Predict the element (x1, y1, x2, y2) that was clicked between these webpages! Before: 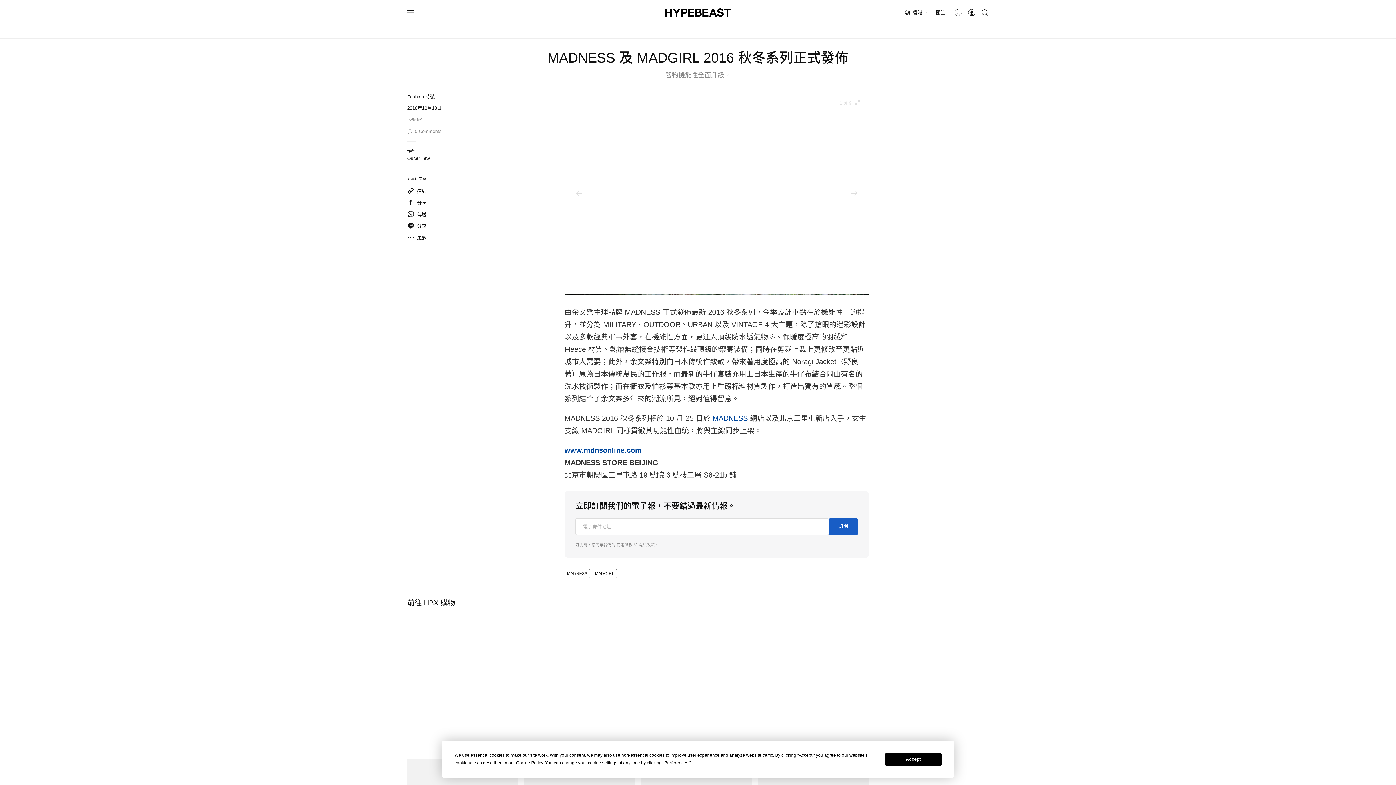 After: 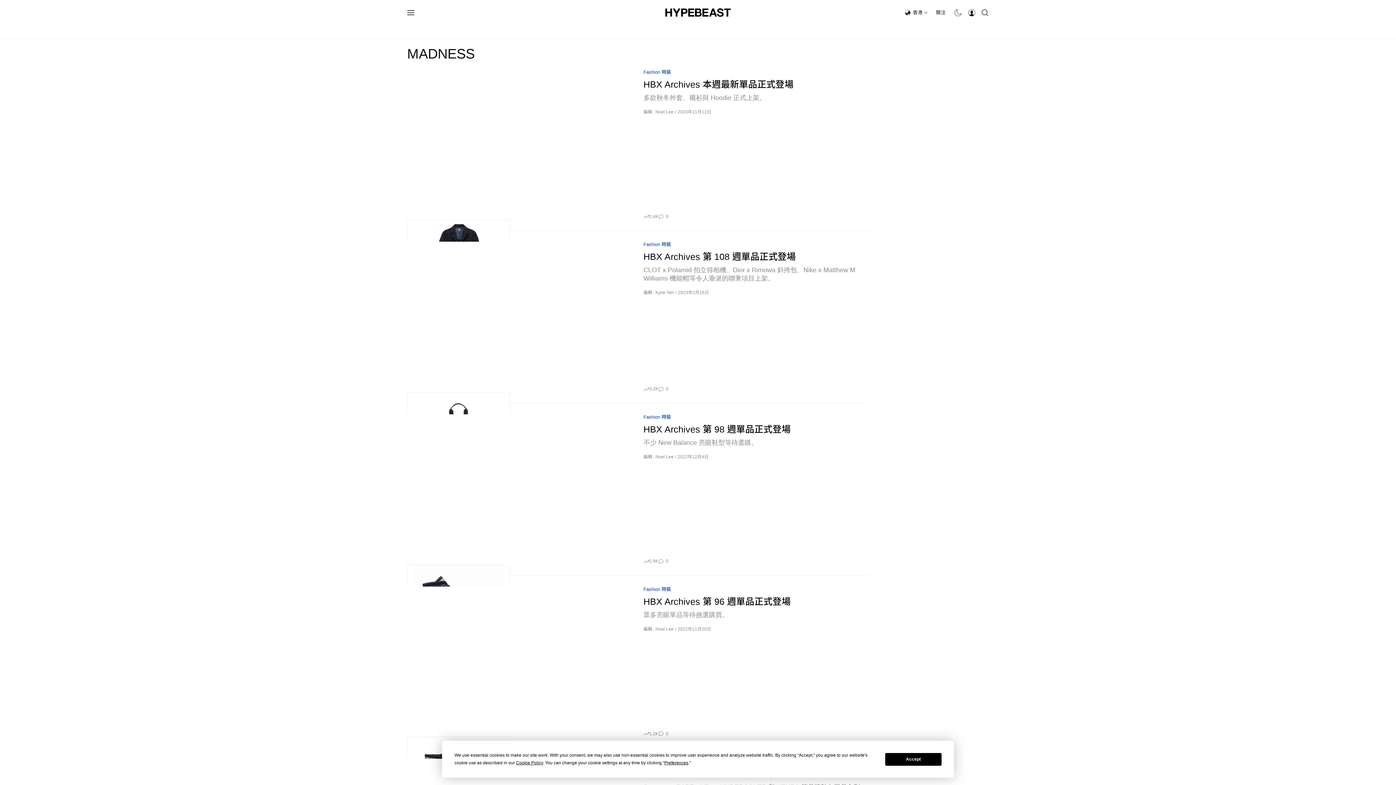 Action: label: MADNESS bbox: (564, 569, 590, 578)